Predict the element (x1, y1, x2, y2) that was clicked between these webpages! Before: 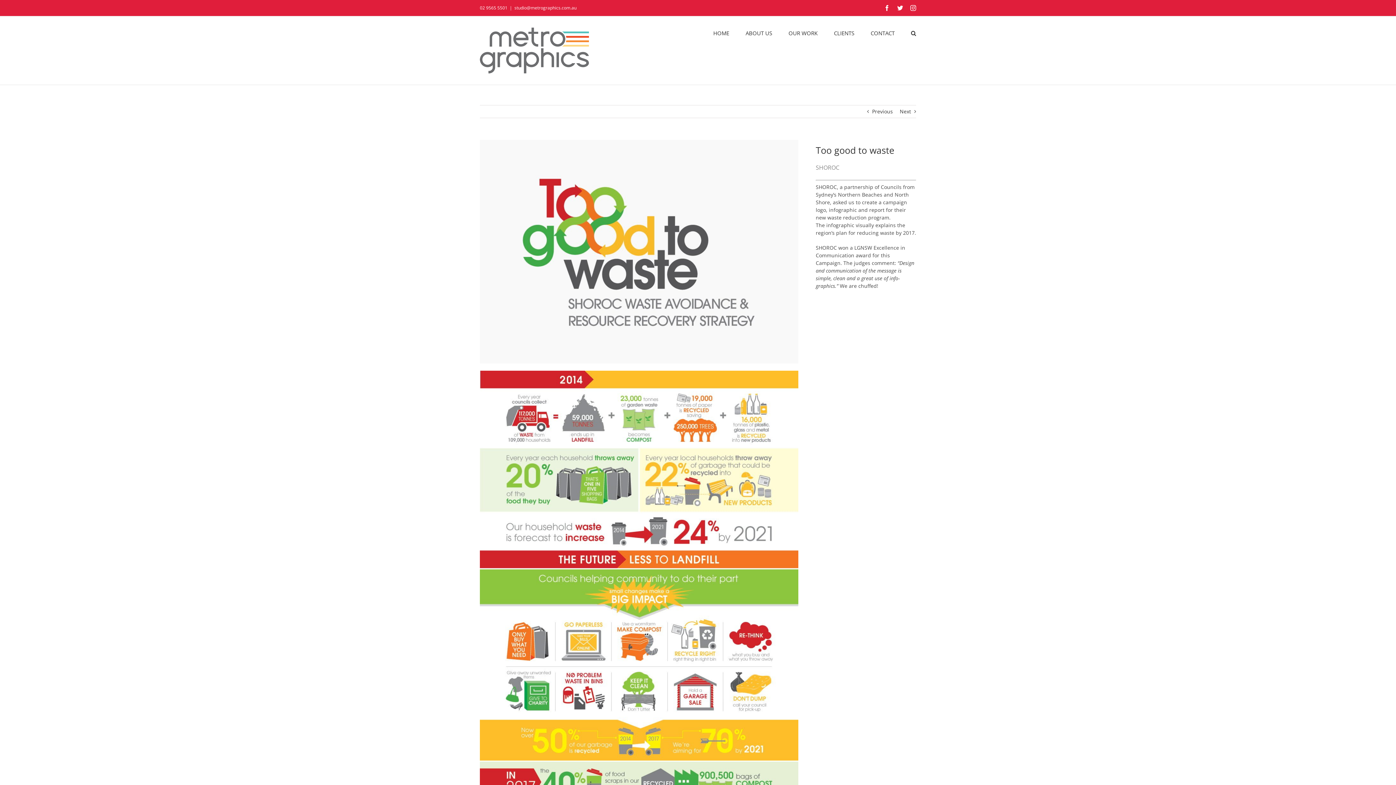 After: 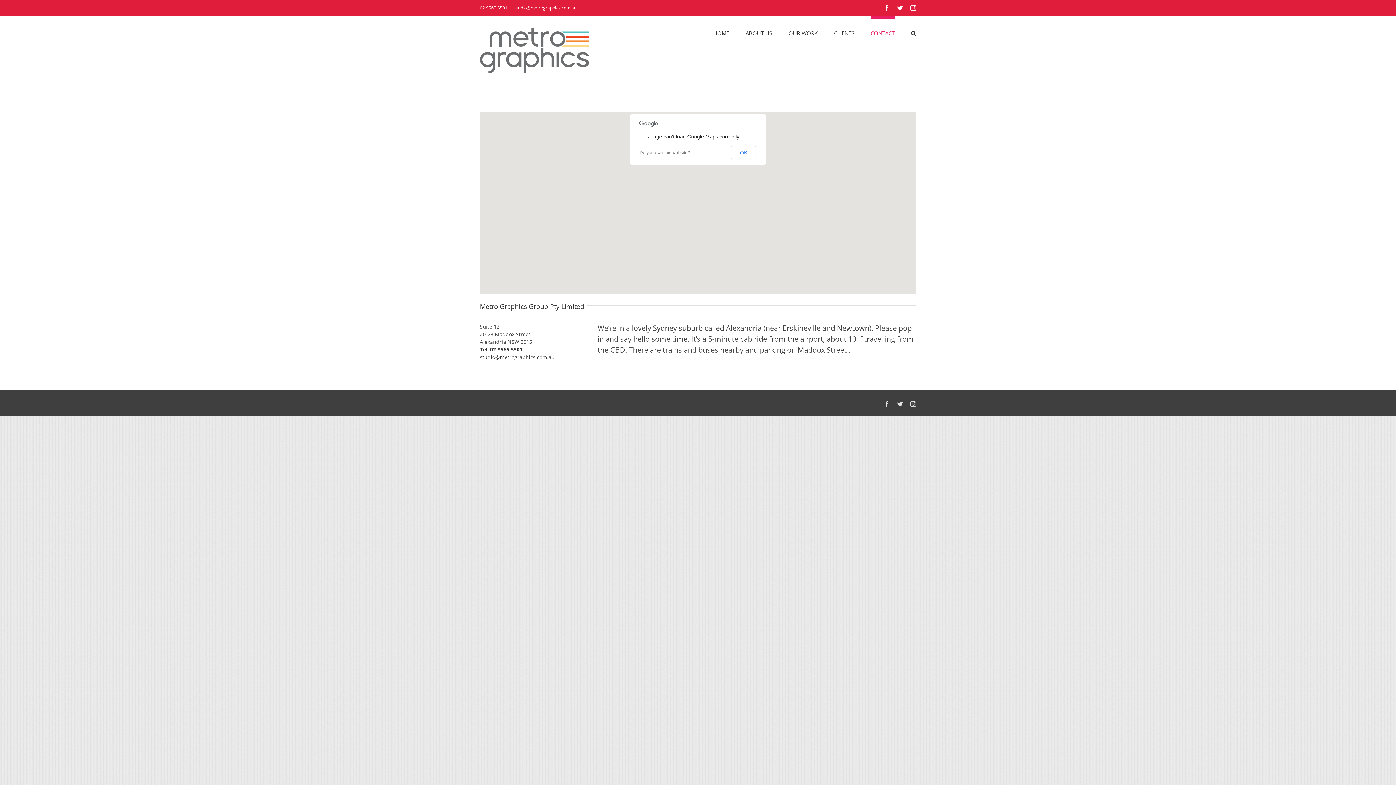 Action: bbox: (870, 16, 894, 47) label: CONTACT